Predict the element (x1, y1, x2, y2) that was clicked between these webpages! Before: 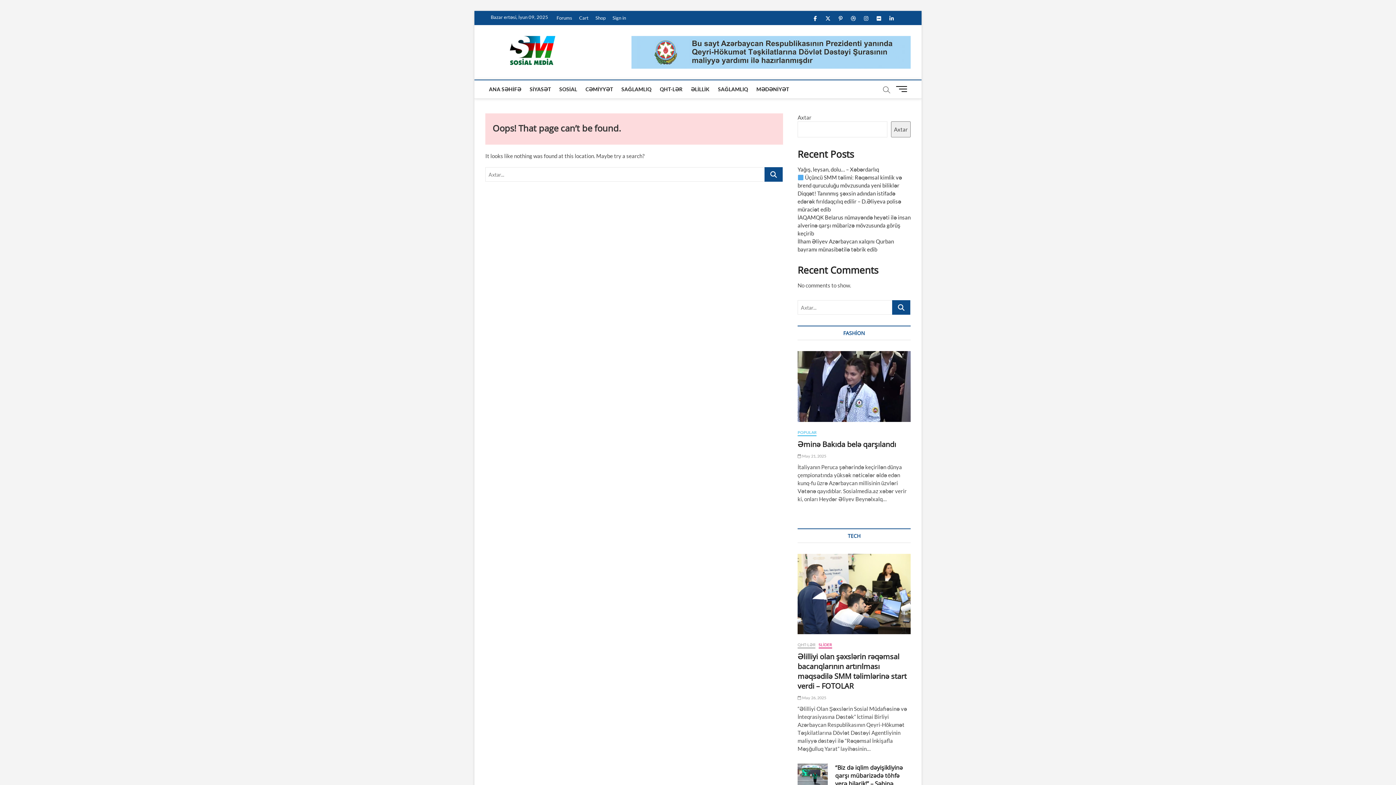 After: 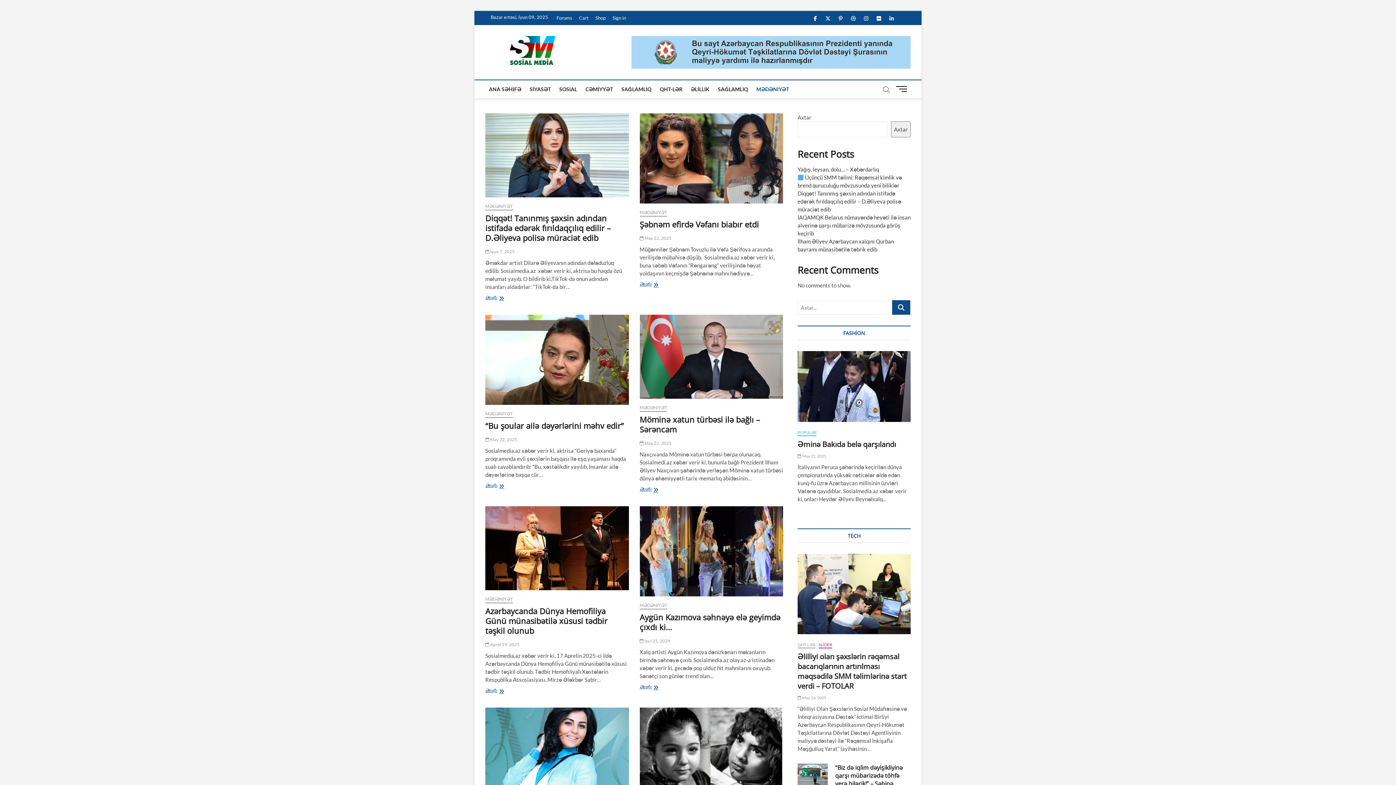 Action: label: MƏDƏNİYƏT bbox: (752, 80, 792, 98)